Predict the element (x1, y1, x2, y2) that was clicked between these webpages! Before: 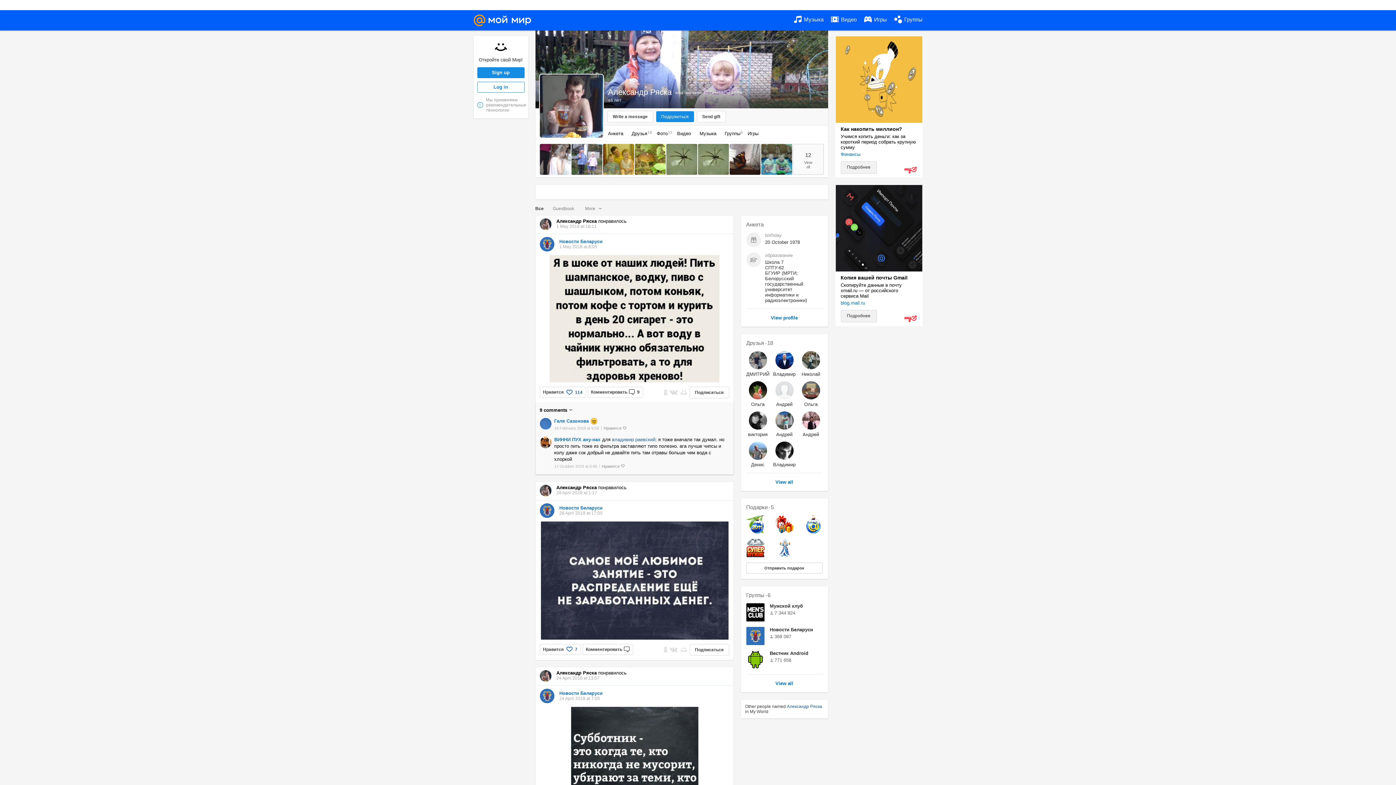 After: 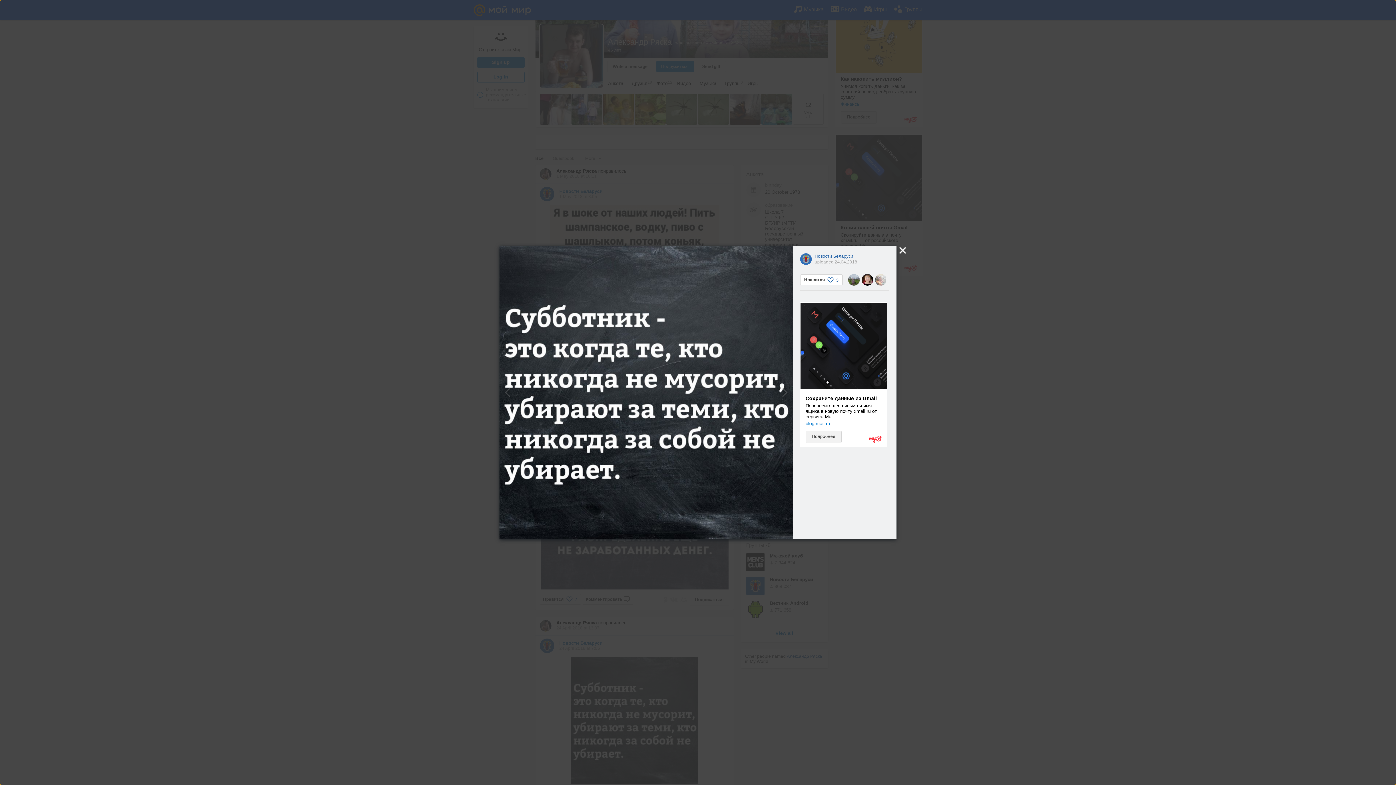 Action: bbox: (539, 707, 729, 834)